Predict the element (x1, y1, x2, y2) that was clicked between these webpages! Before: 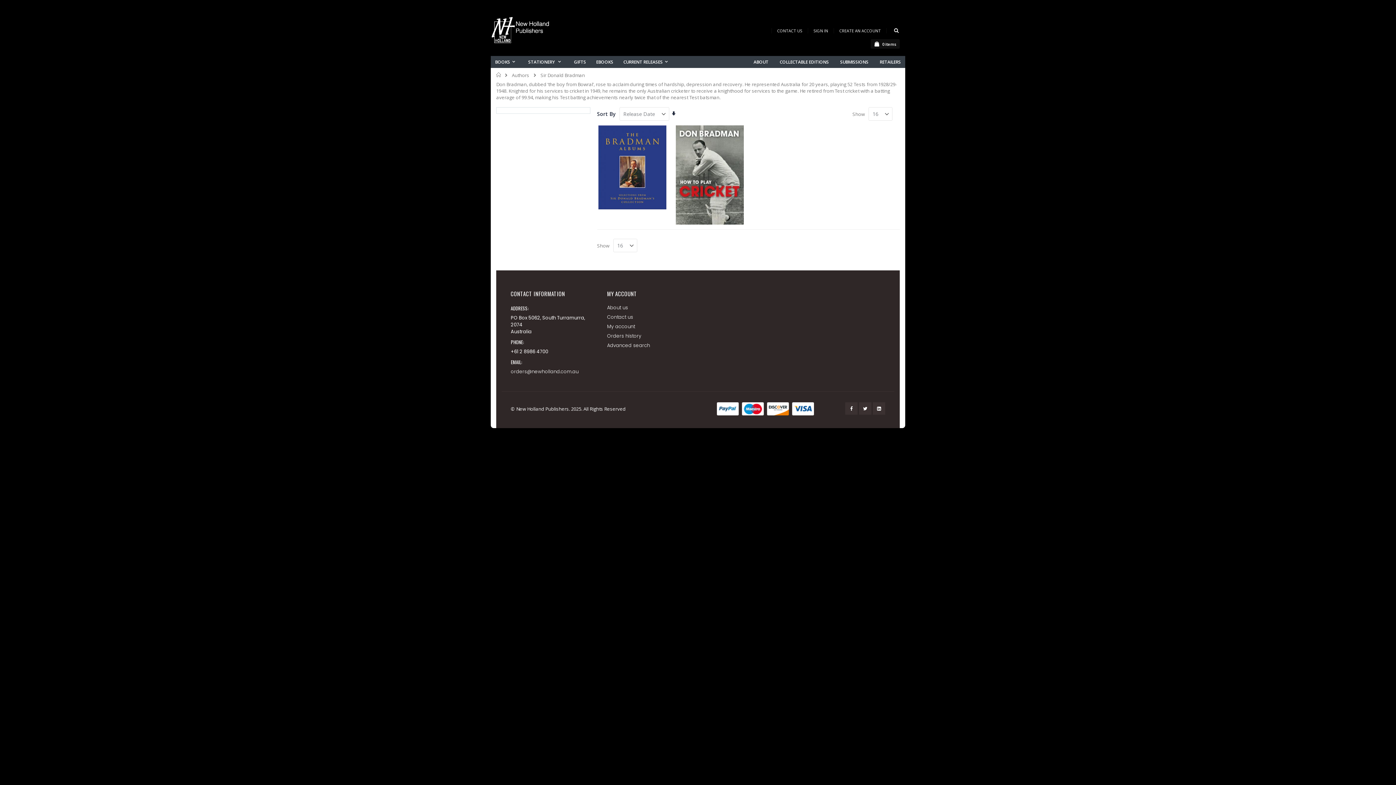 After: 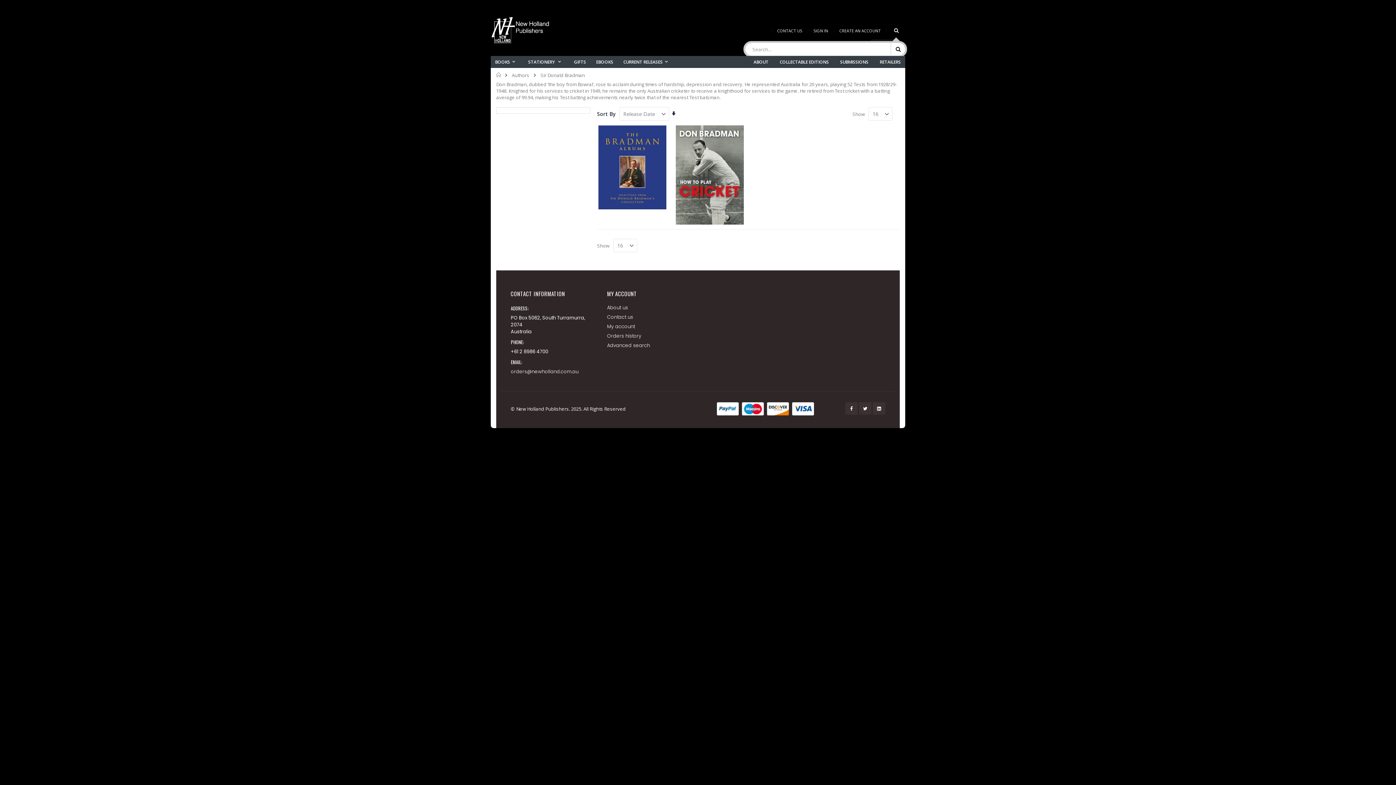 Action: bbox: (893, 27, 900, 33)